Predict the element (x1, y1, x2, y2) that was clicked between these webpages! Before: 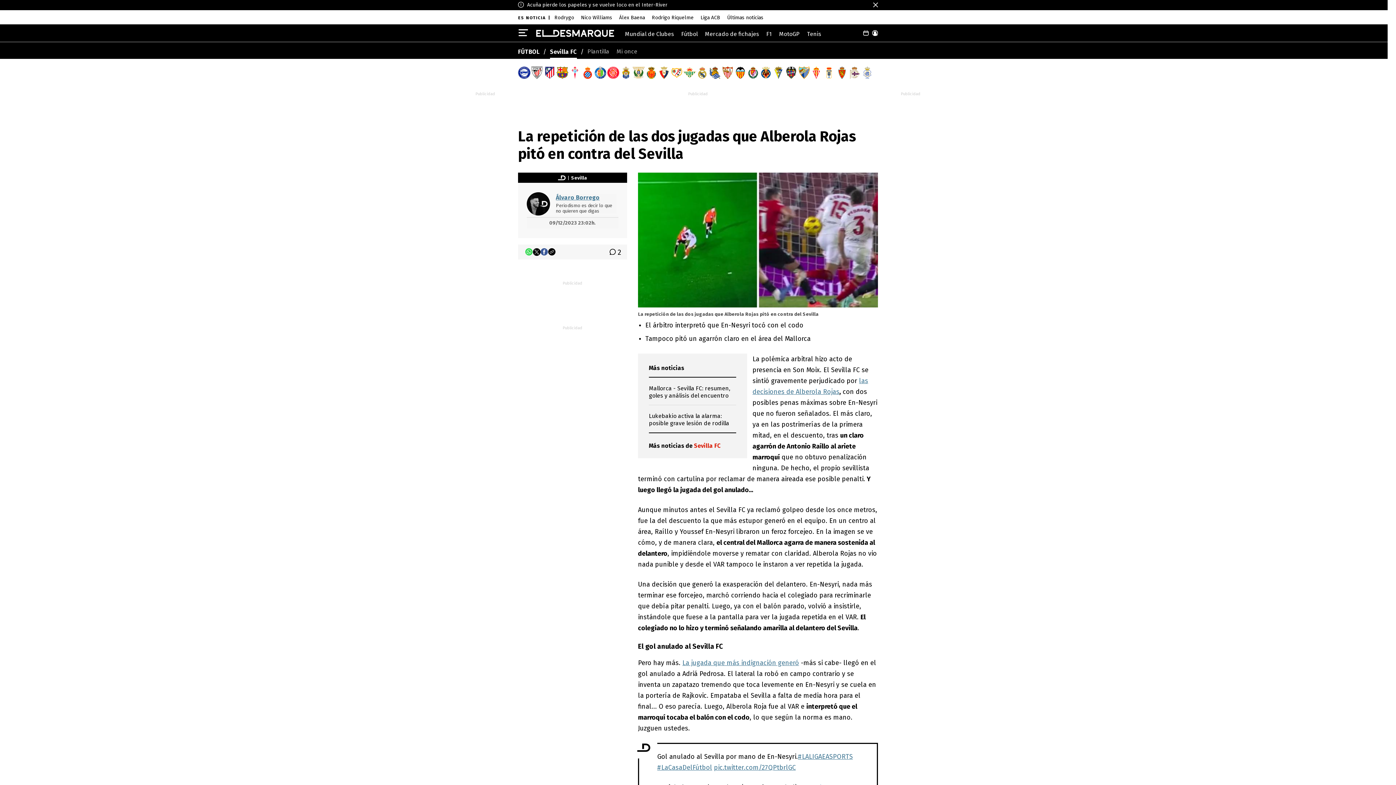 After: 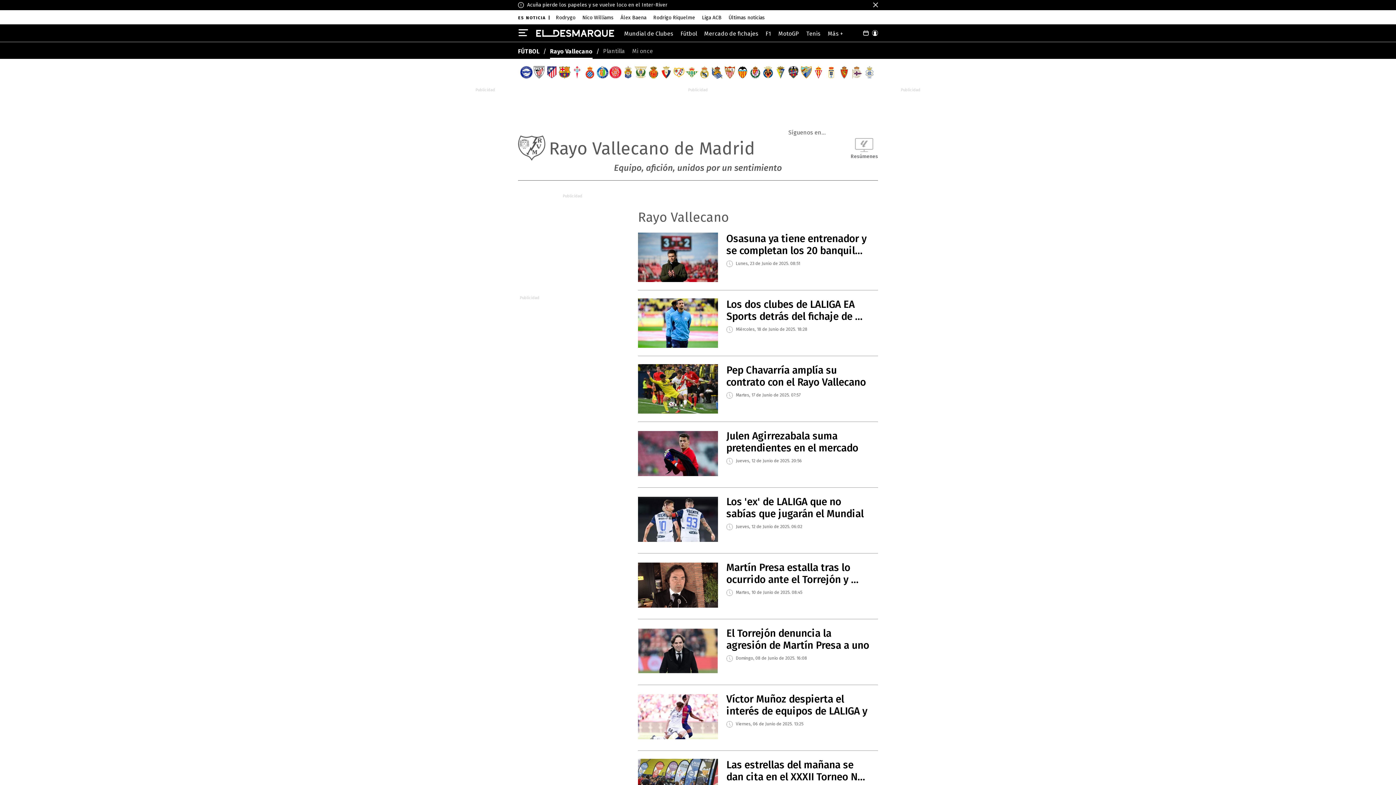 Action: bbox: (670, 66, 683, 78)